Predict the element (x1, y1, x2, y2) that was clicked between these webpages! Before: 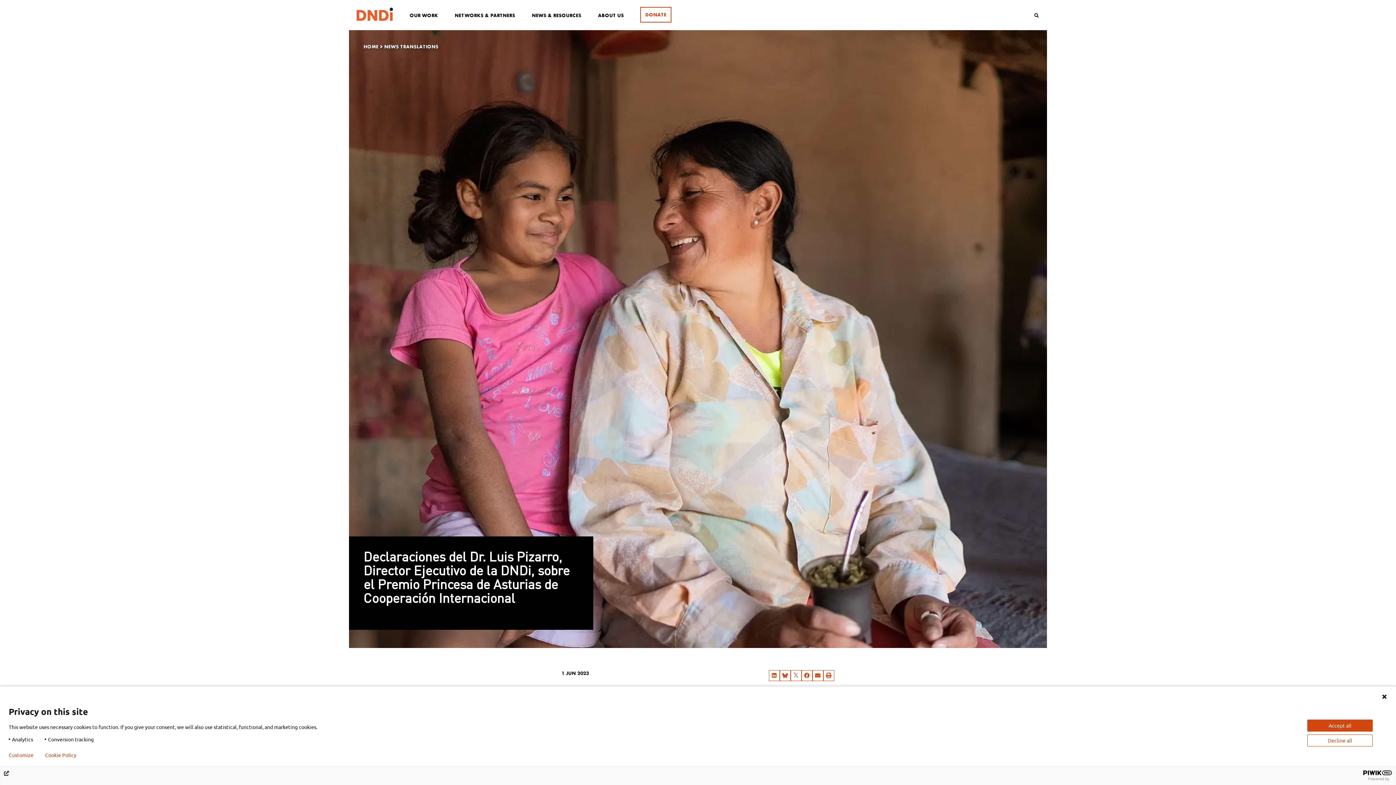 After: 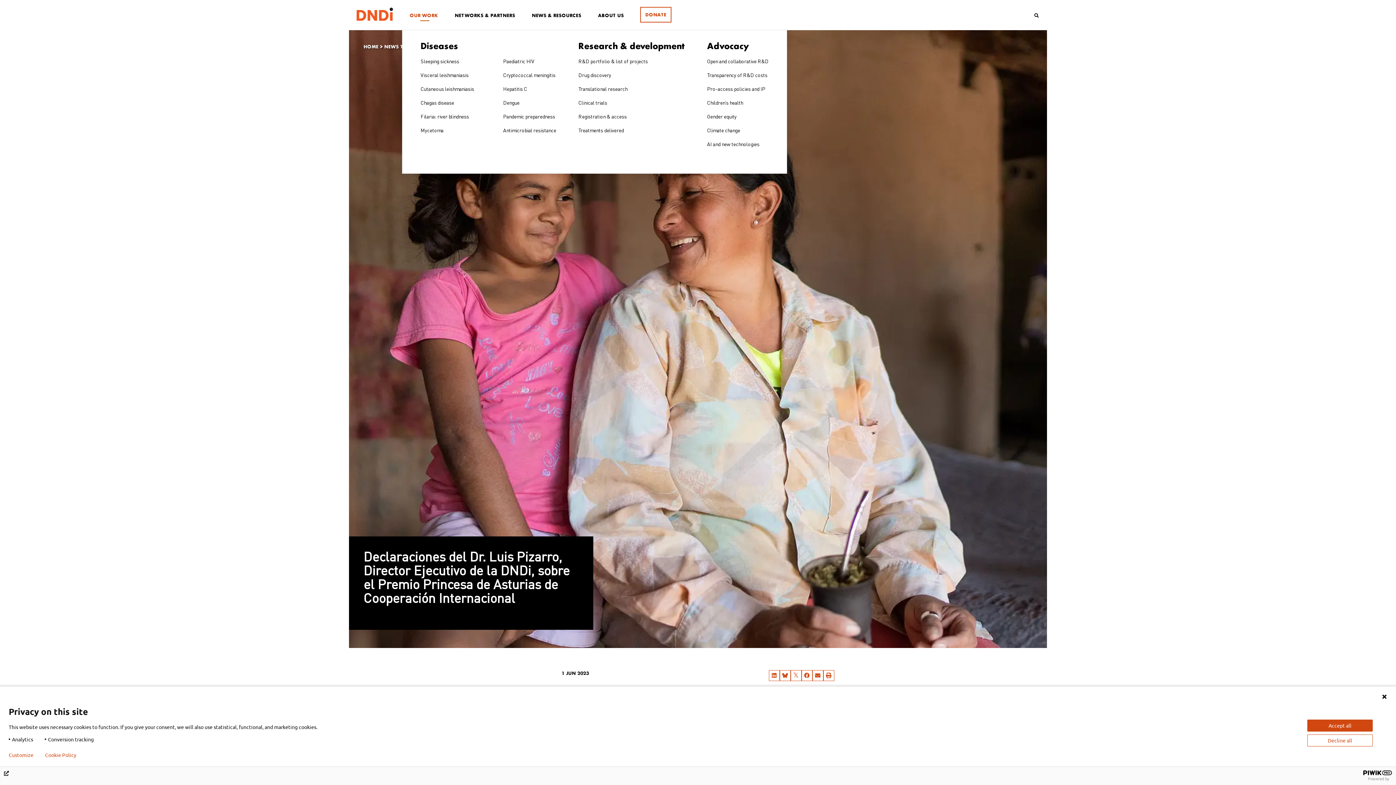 Action: bbox: (402, 1, 447, 29) label: OUR WORK